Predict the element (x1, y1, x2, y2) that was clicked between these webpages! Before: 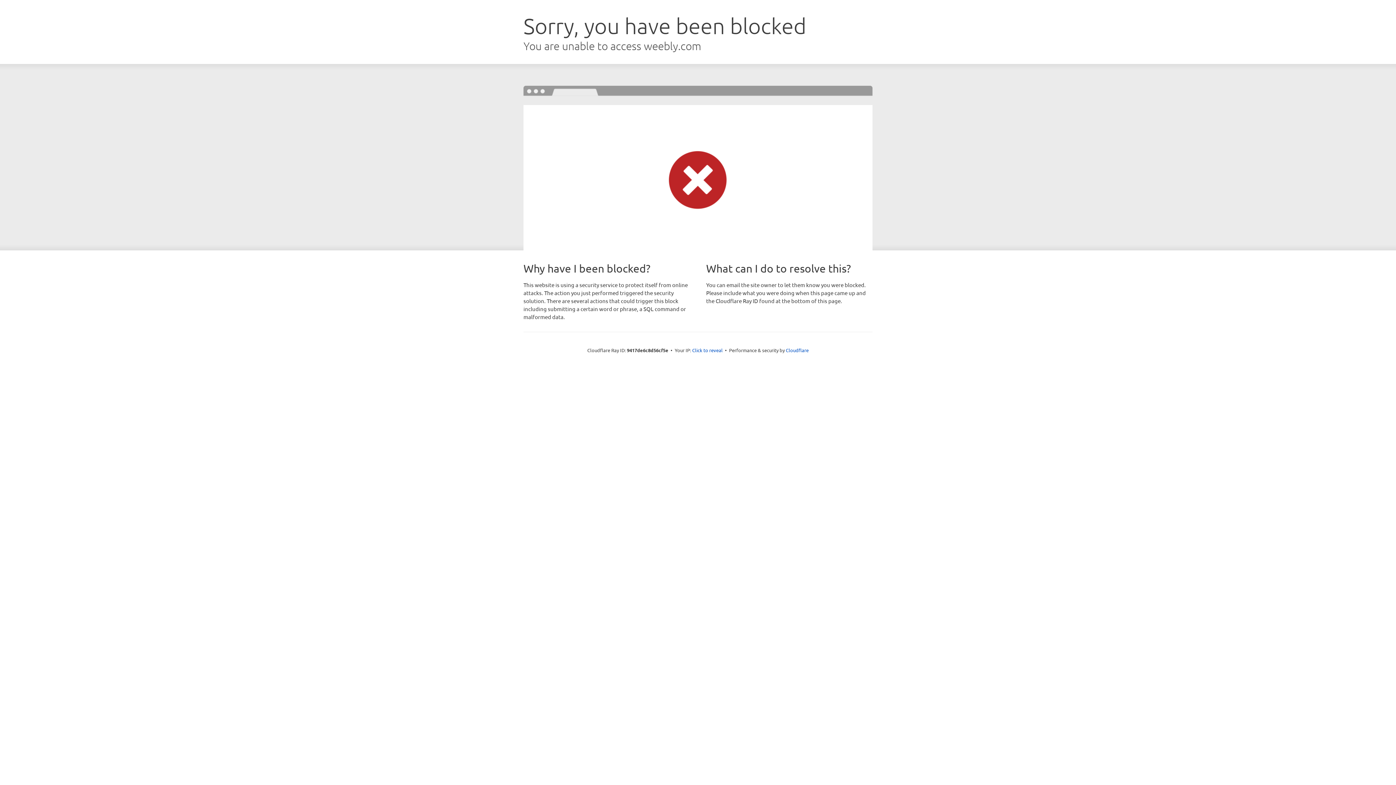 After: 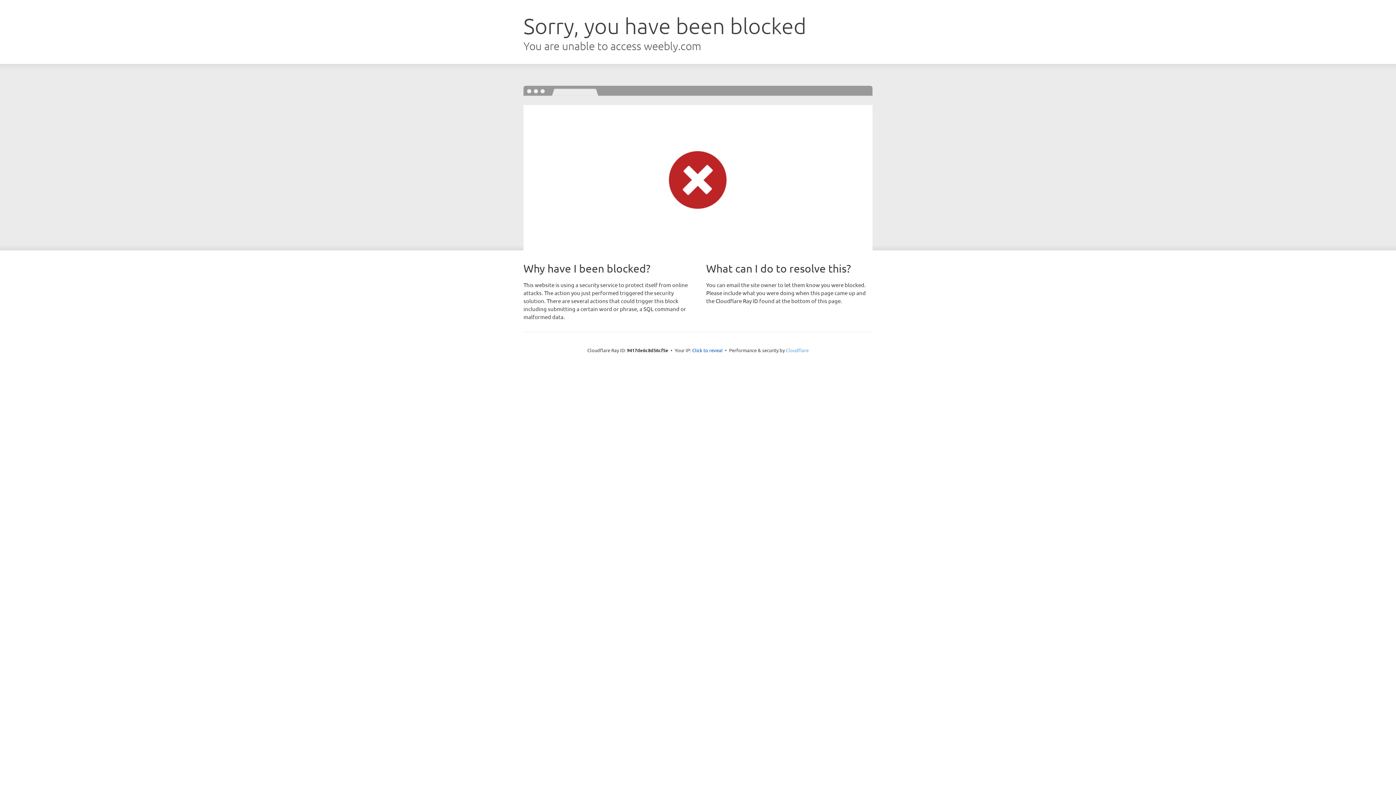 Action: label: Cloudflare bbox: (786, 347, 808, 353)